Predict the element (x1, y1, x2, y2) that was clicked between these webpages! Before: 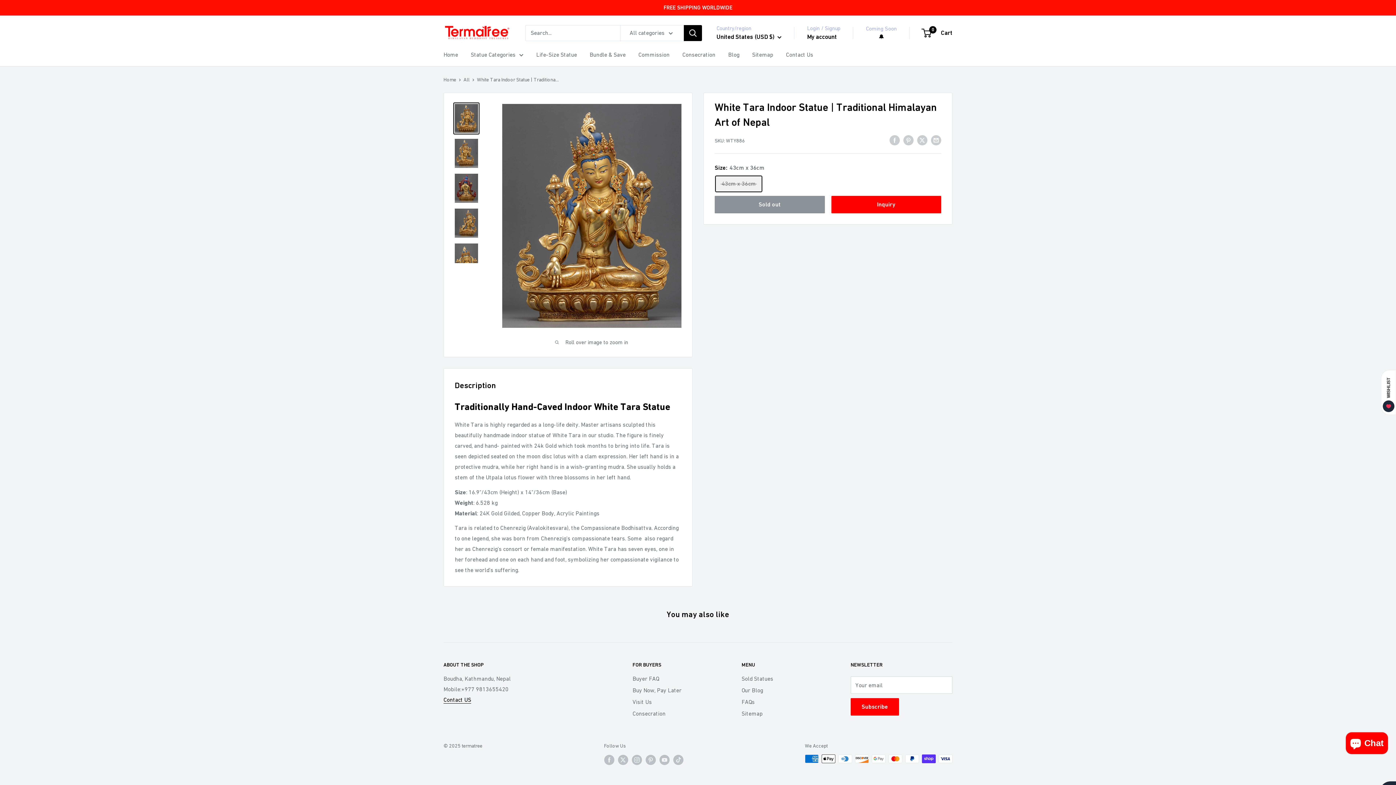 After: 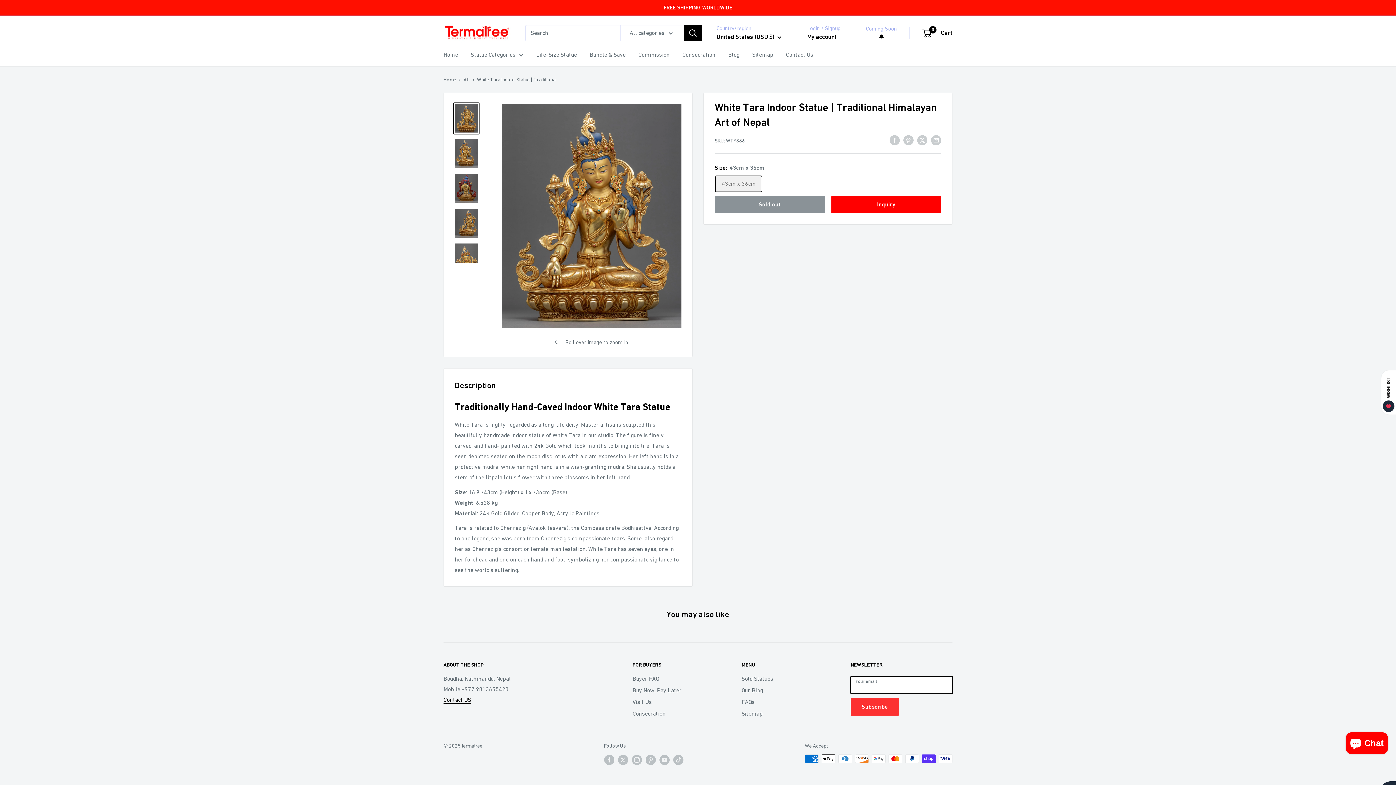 Action: label: Subscribe bbox: (850, 698, 899, 715)